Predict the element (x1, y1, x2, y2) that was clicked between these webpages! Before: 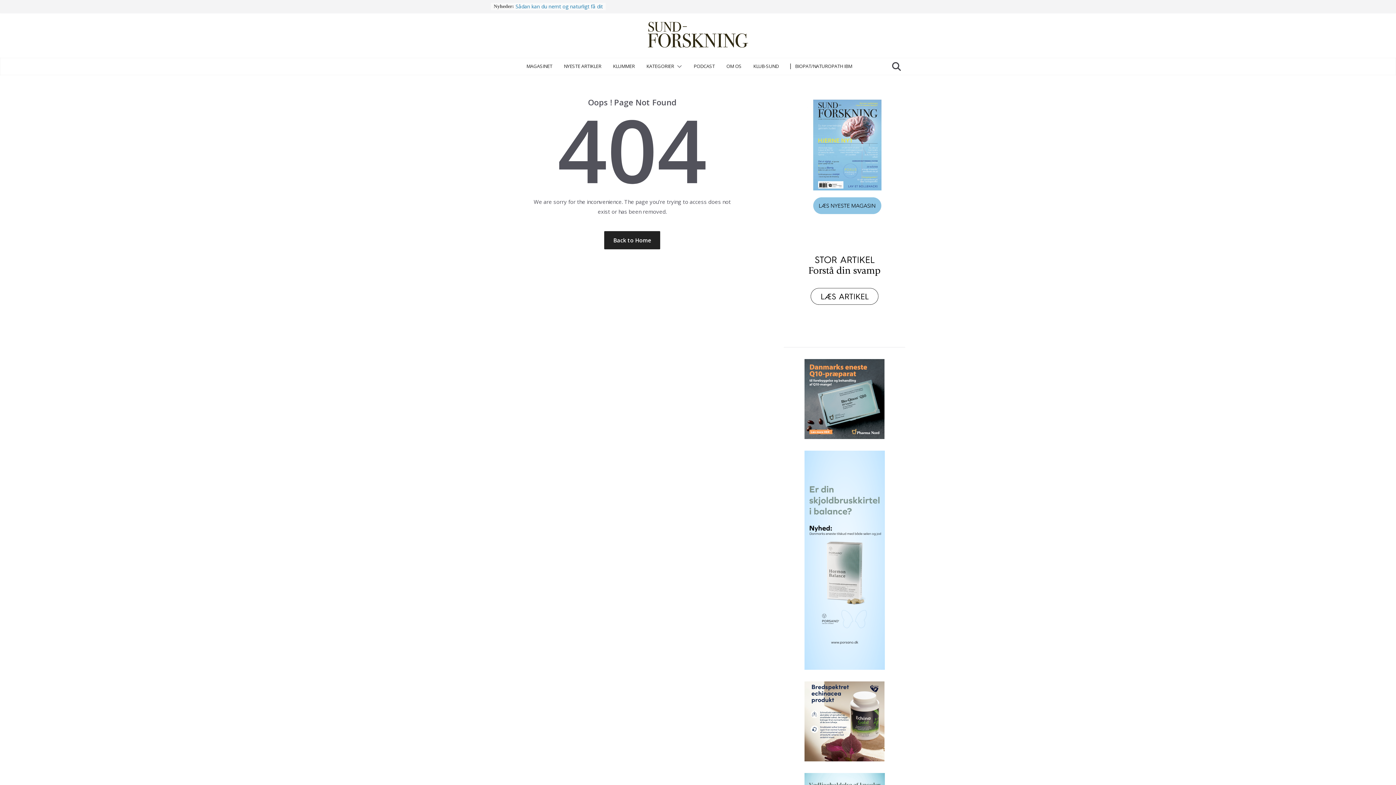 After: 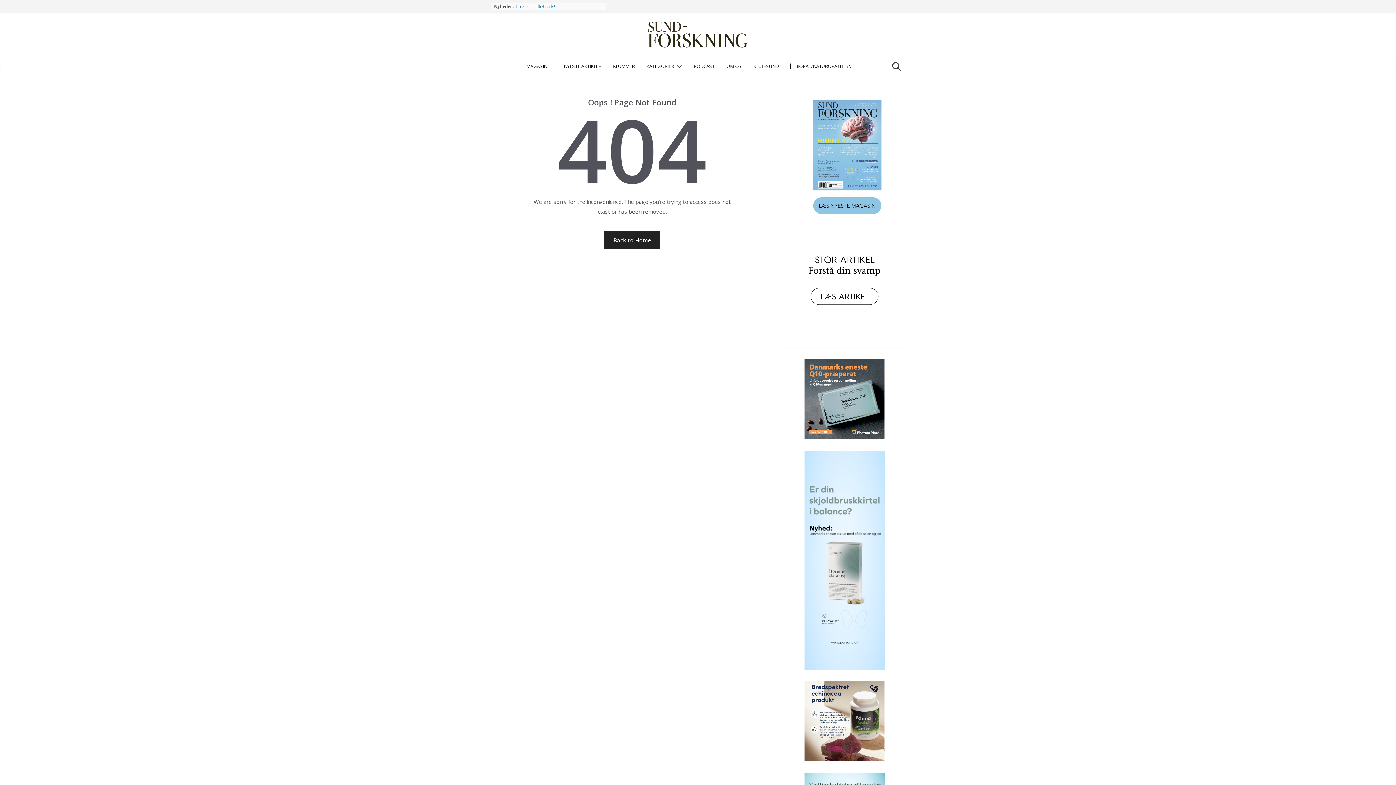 Action: bbox: (646, 61, 674, 71) label: KATEGORIER